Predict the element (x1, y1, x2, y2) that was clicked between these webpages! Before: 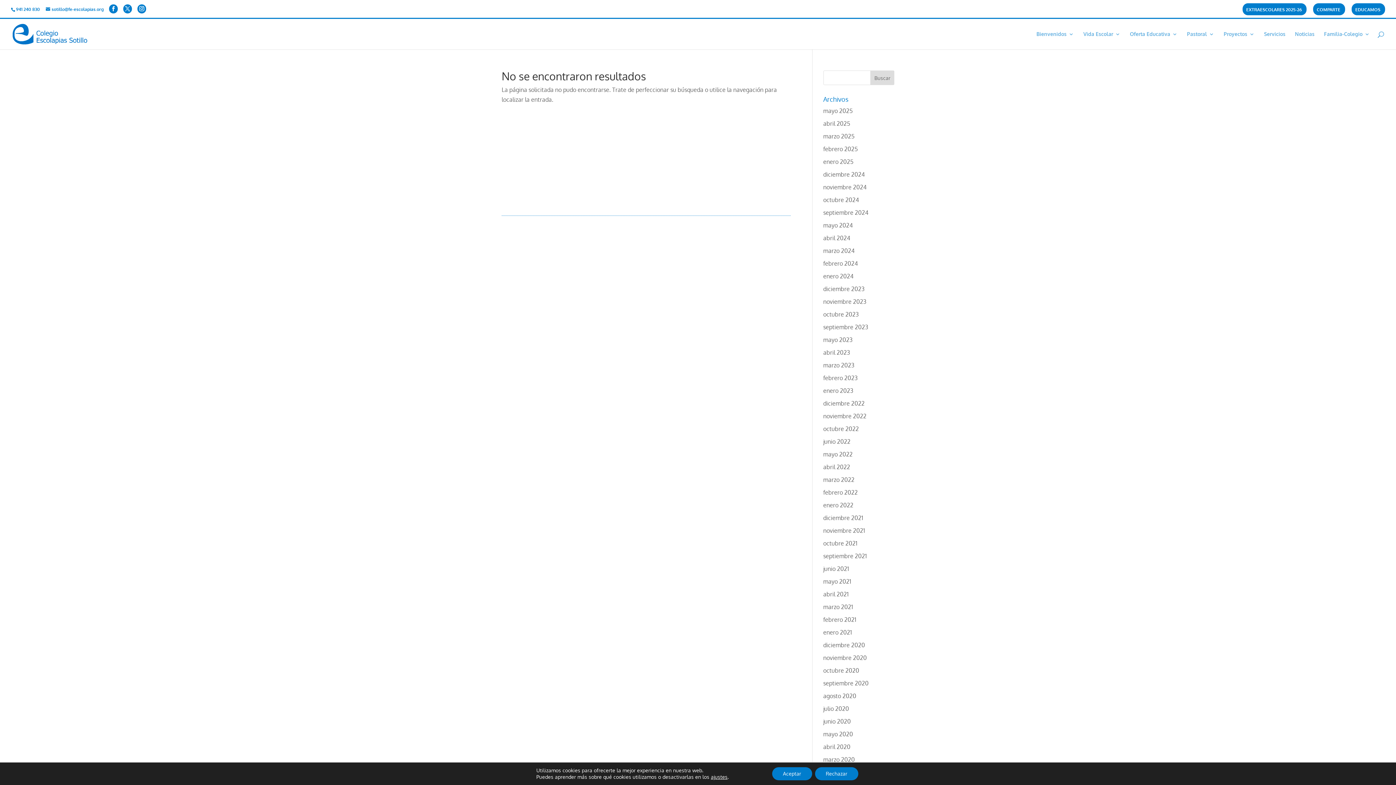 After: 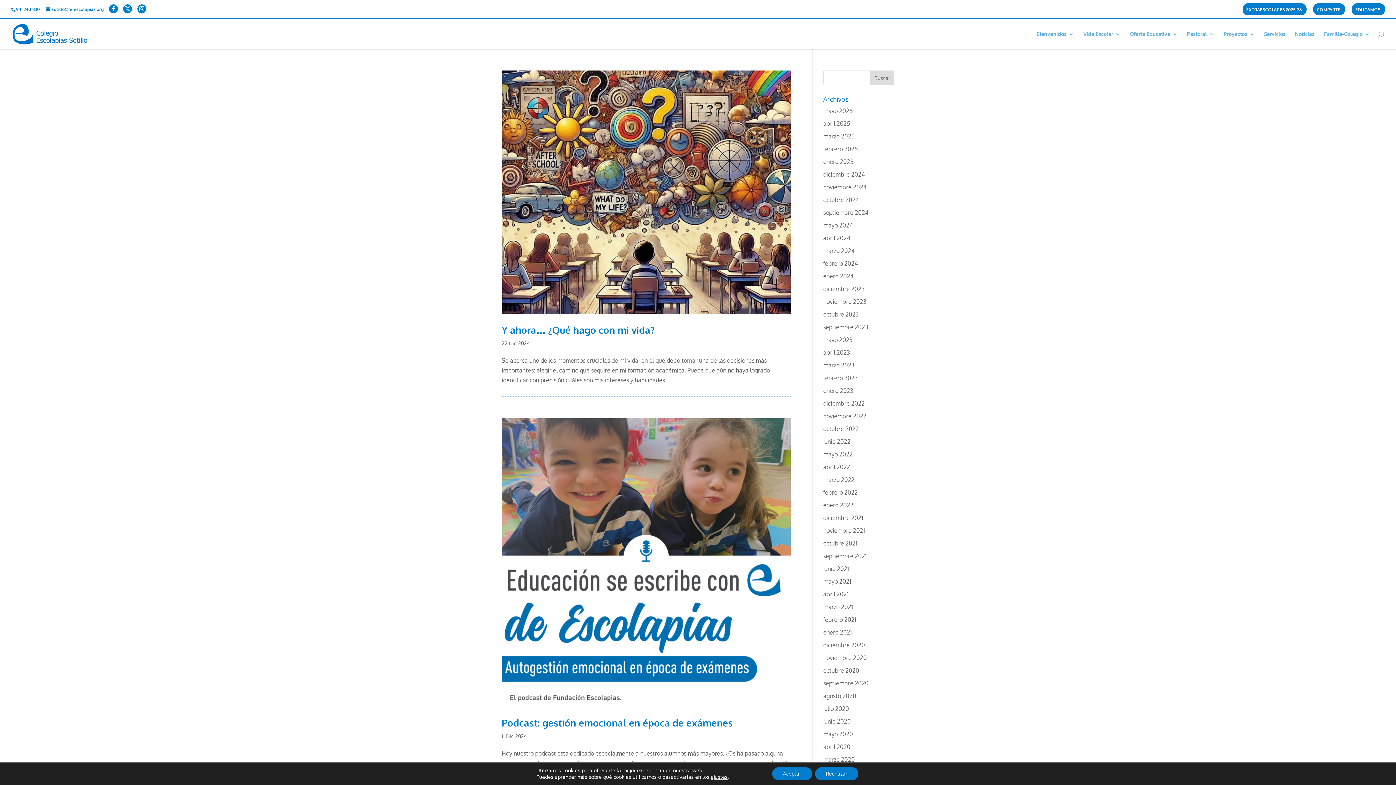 Action: label: diciembre 2024 bbox: (823, 170, 864, 178)